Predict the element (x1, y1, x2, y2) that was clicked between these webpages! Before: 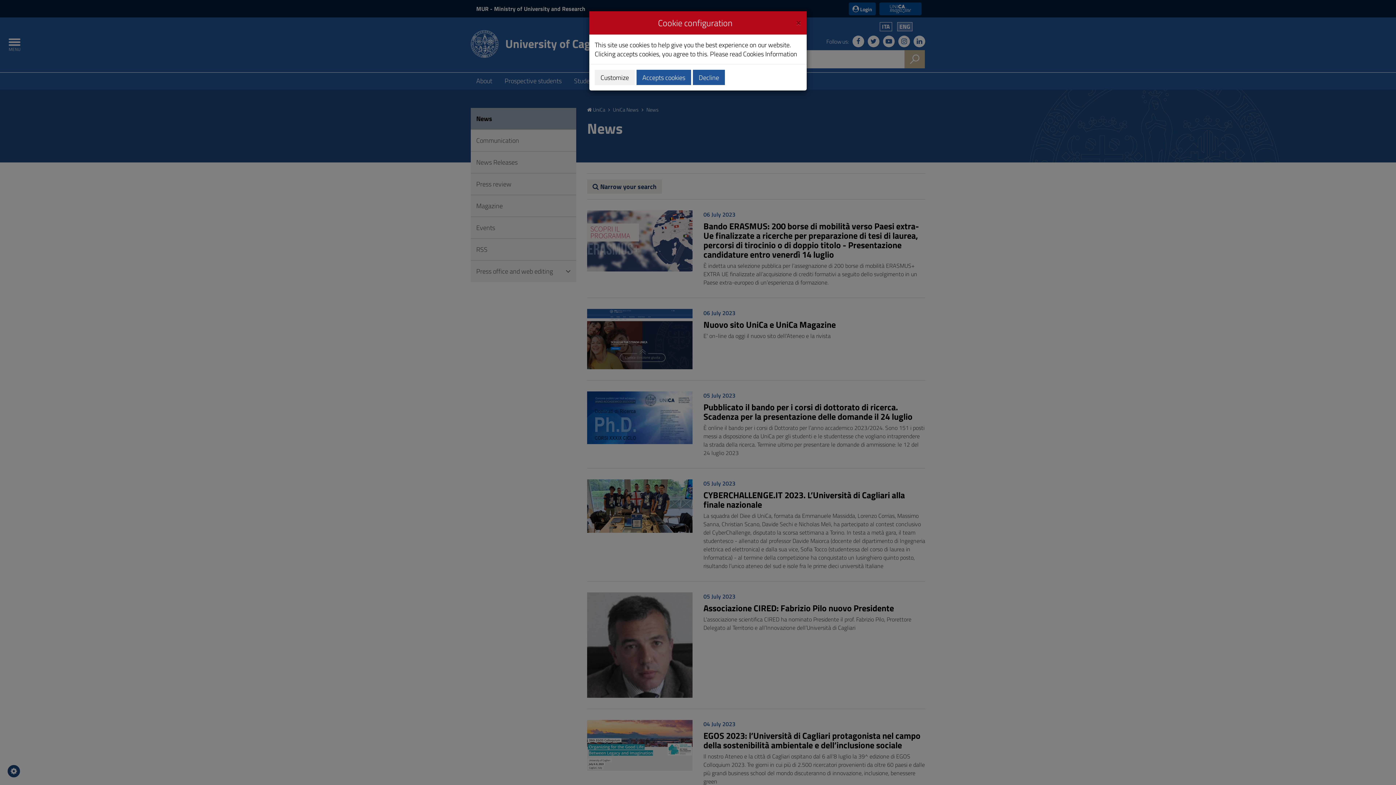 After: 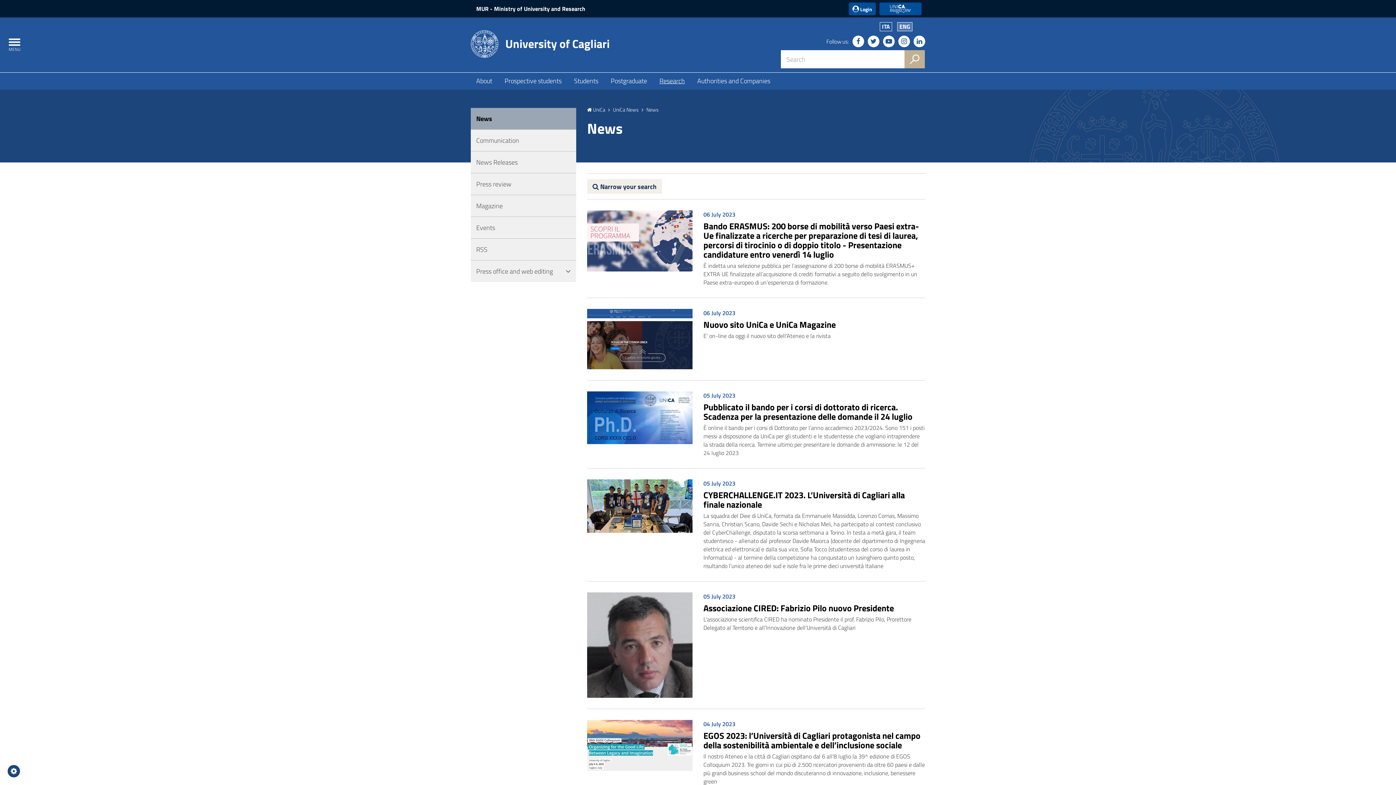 Action: bbox: (636, 69, 691, 85) label: Accepts cookies